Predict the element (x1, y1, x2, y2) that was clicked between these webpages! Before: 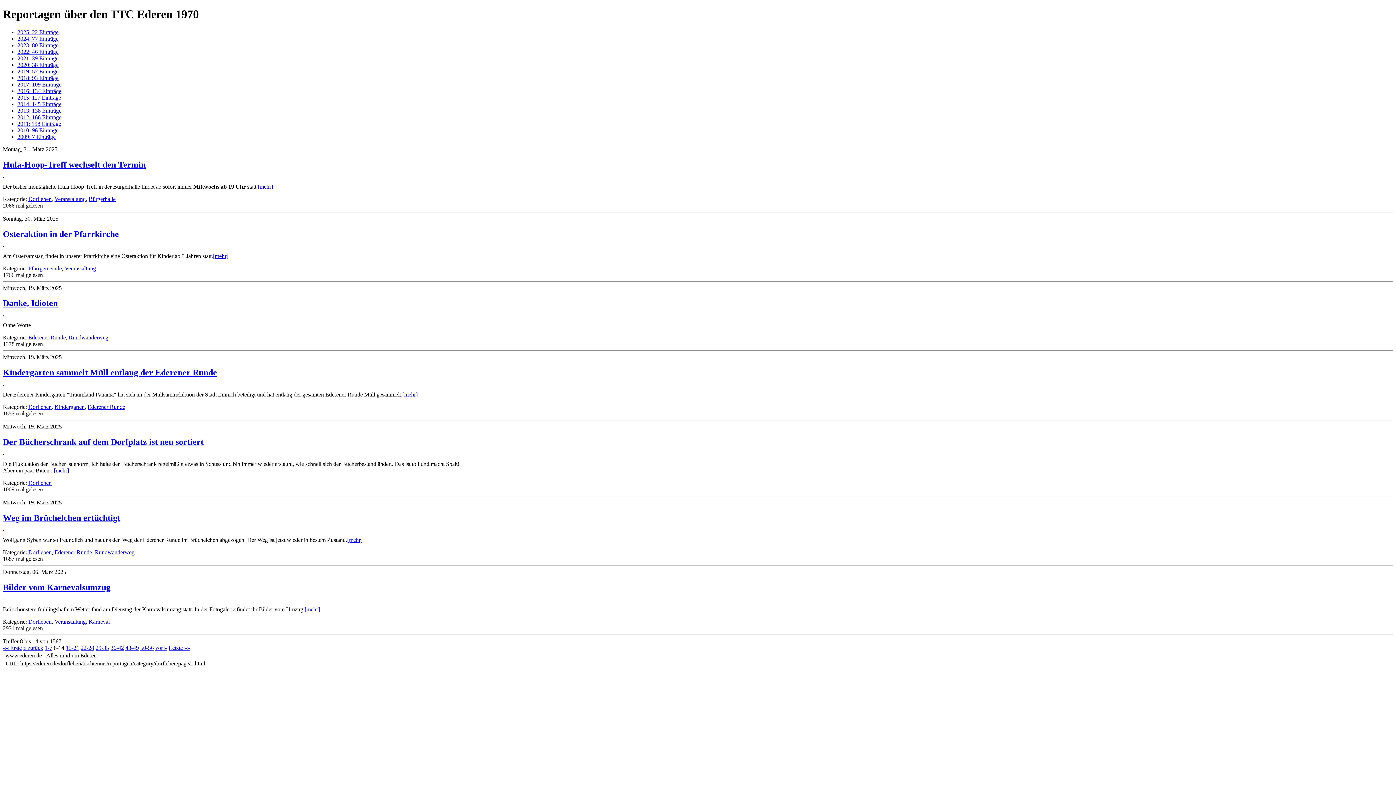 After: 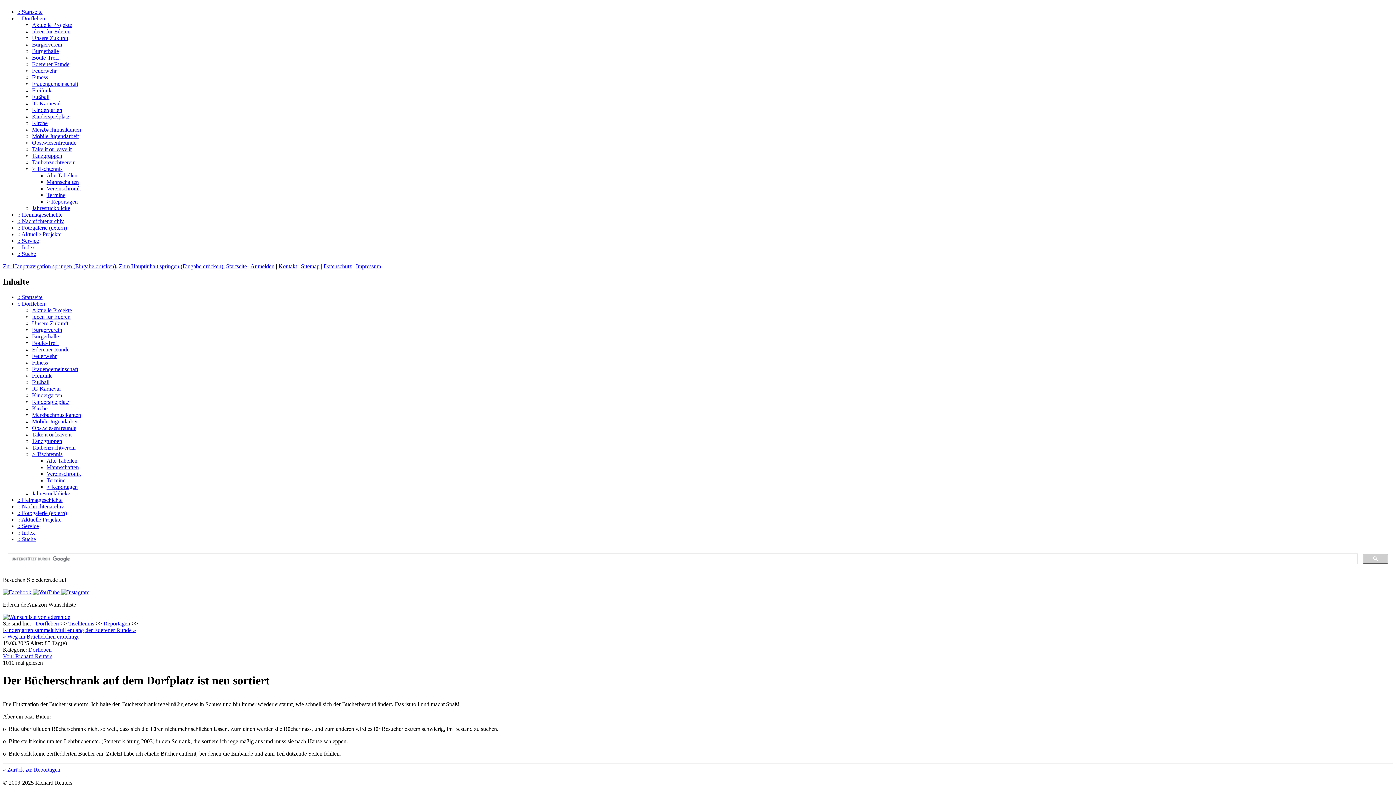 Action: bbox: (2, 450, 3, 456)